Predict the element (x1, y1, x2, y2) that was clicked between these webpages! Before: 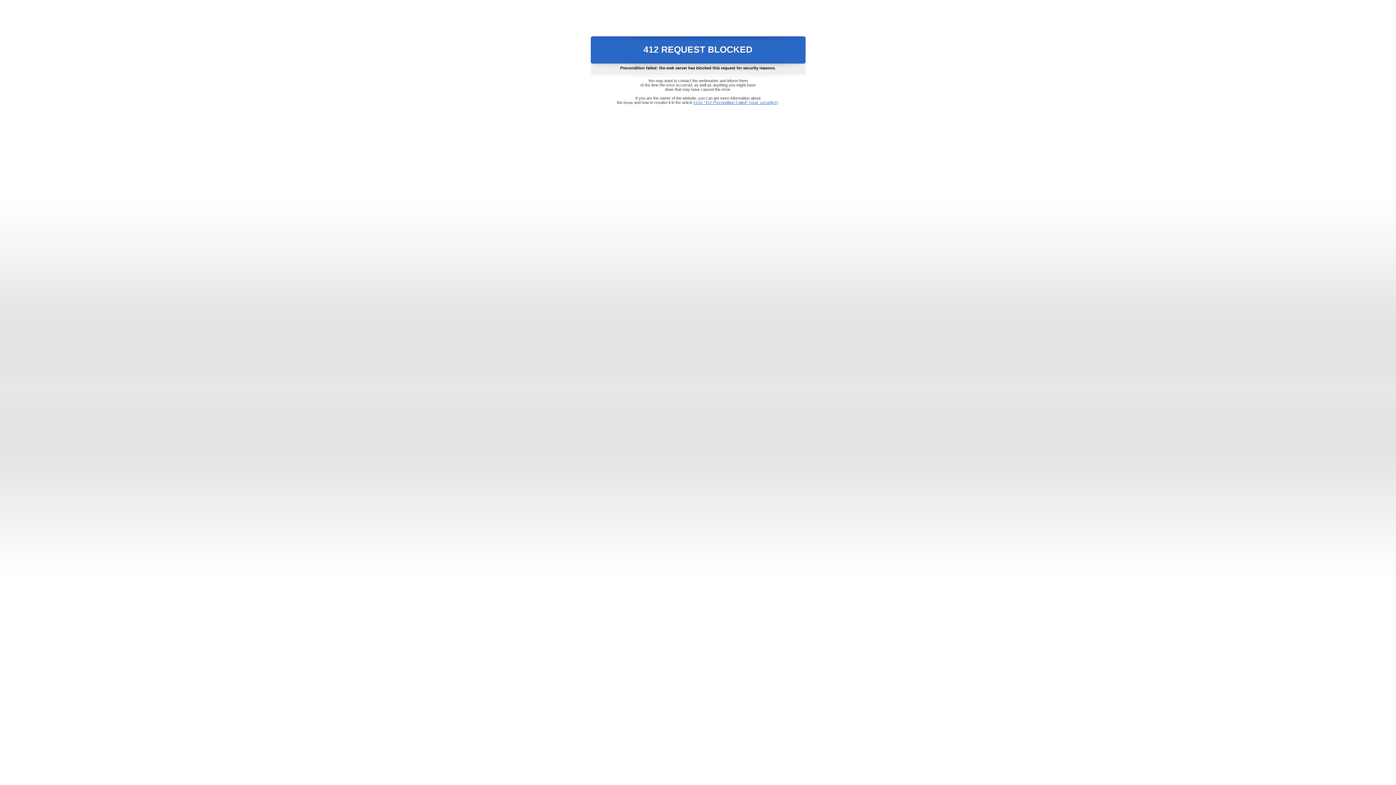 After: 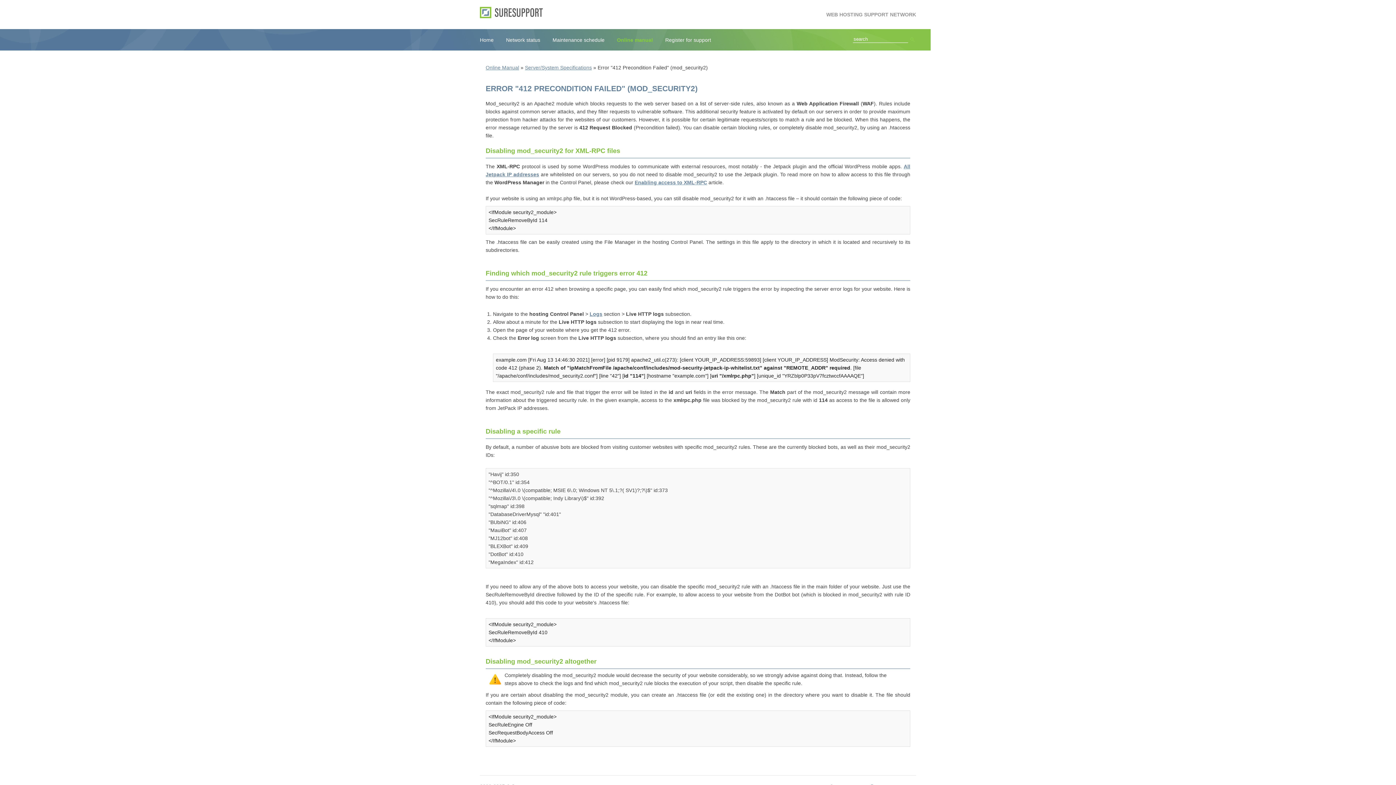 Action: label: Error "412 Precondition Failed" (mod_security2) bbox: (693, 100, 778, 104)